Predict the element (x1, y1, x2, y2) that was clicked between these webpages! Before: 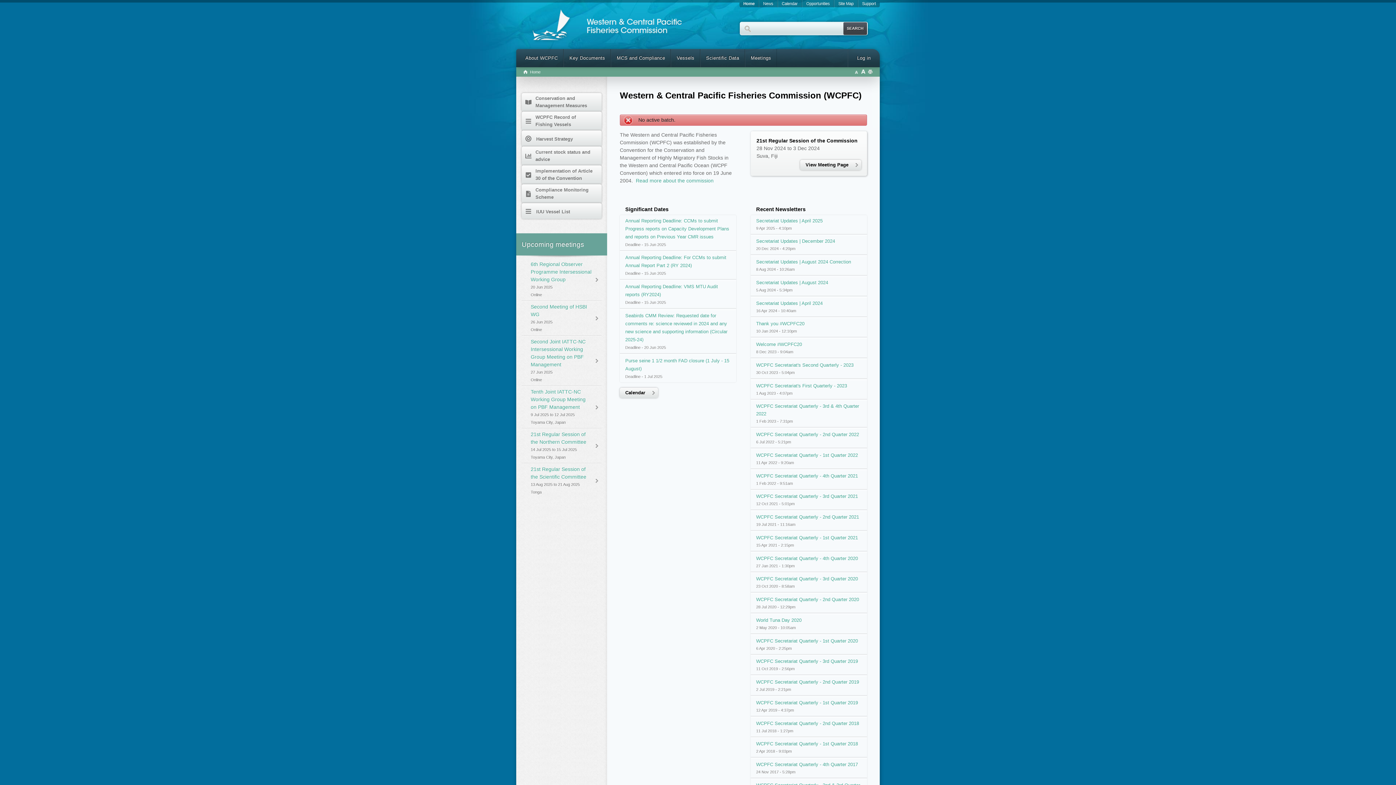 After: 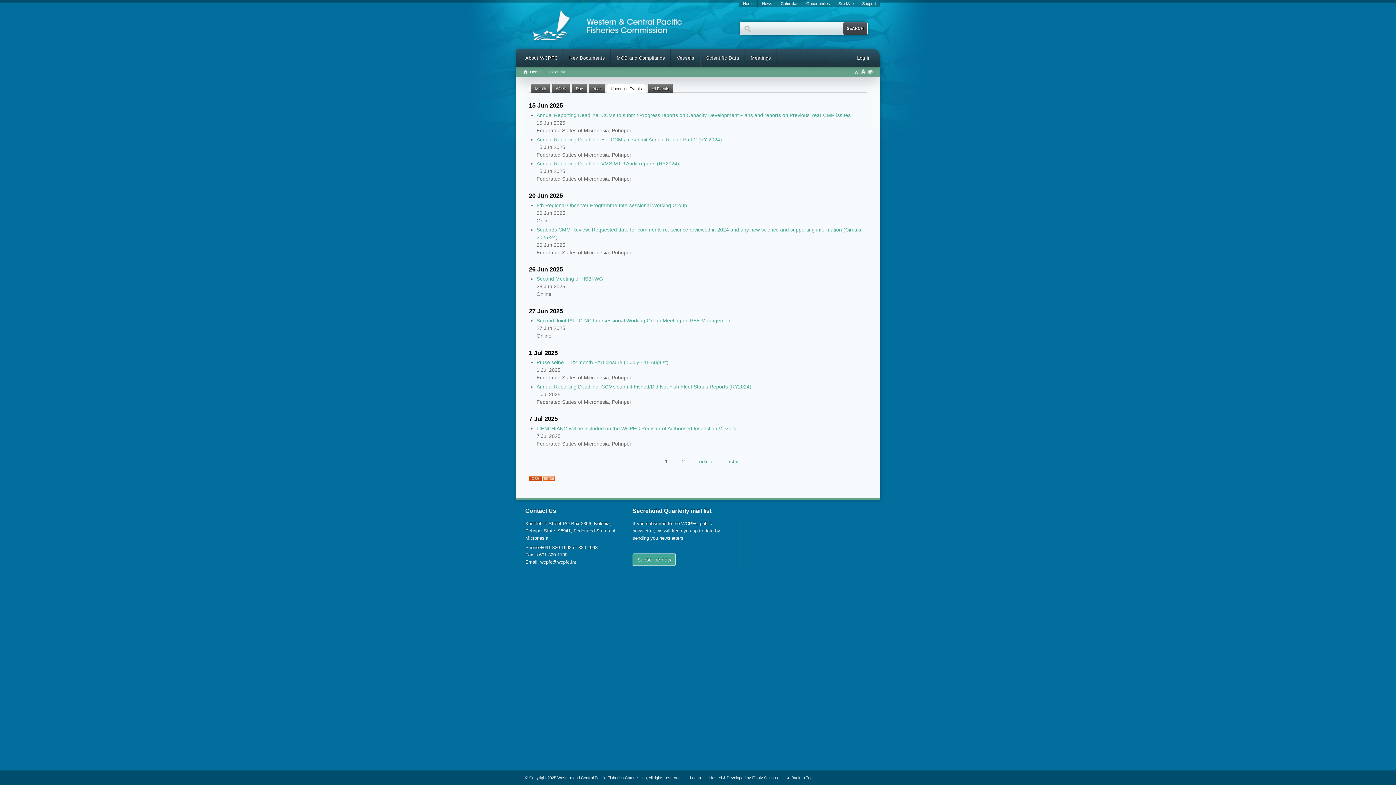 Action: label: Calendar bbox: (620, 387, 658, 398)